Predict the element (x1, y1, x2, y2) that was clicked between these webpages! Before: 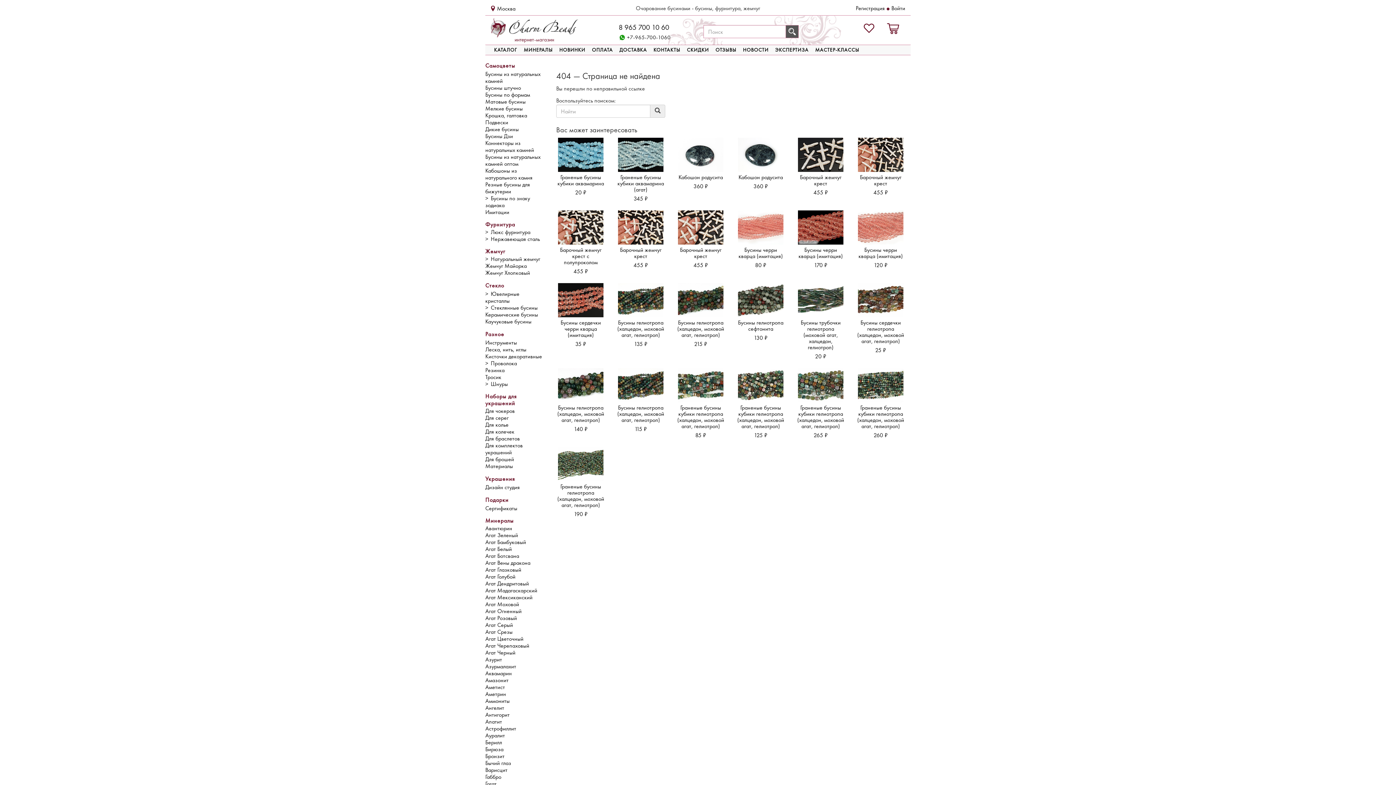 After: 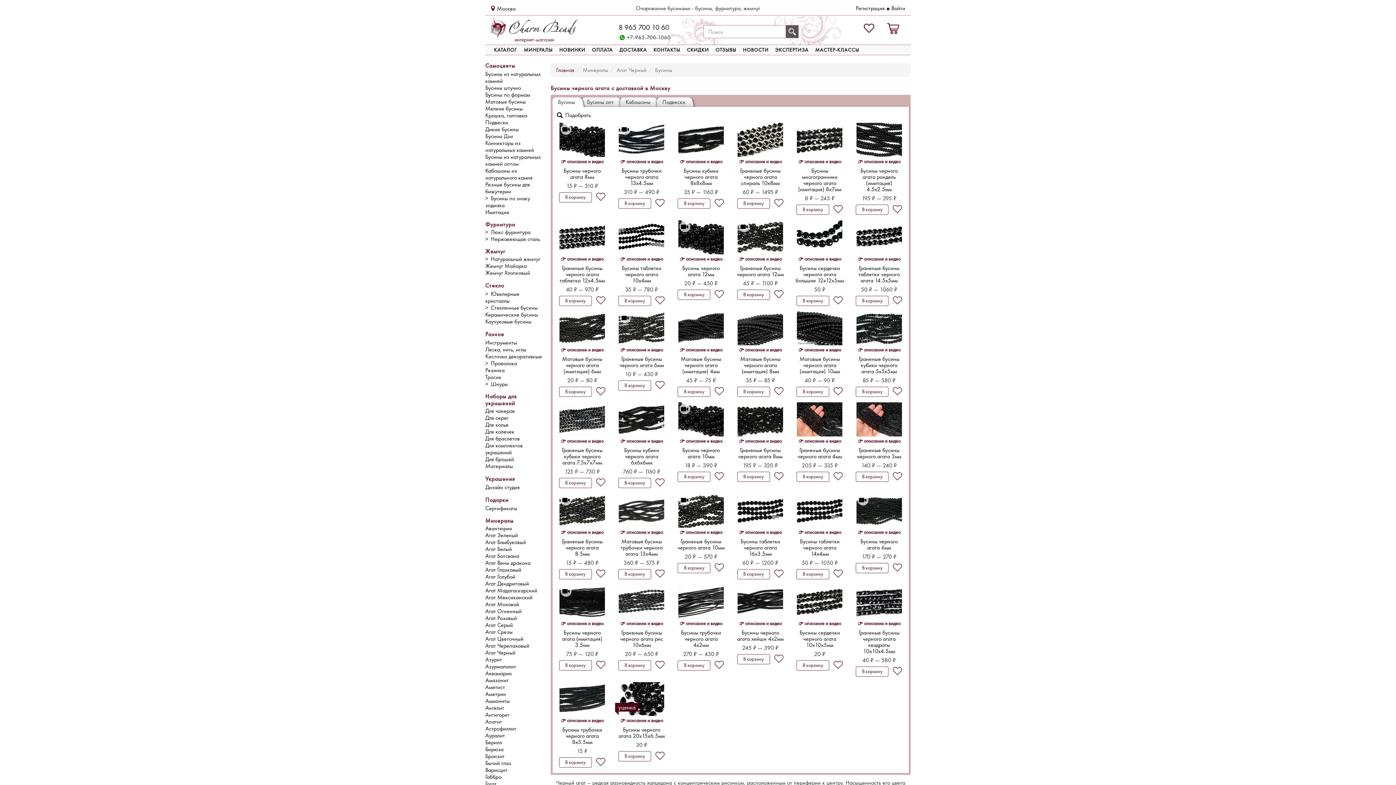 Action: label: Агат Черный bbox: (485, 649, 543, 656)